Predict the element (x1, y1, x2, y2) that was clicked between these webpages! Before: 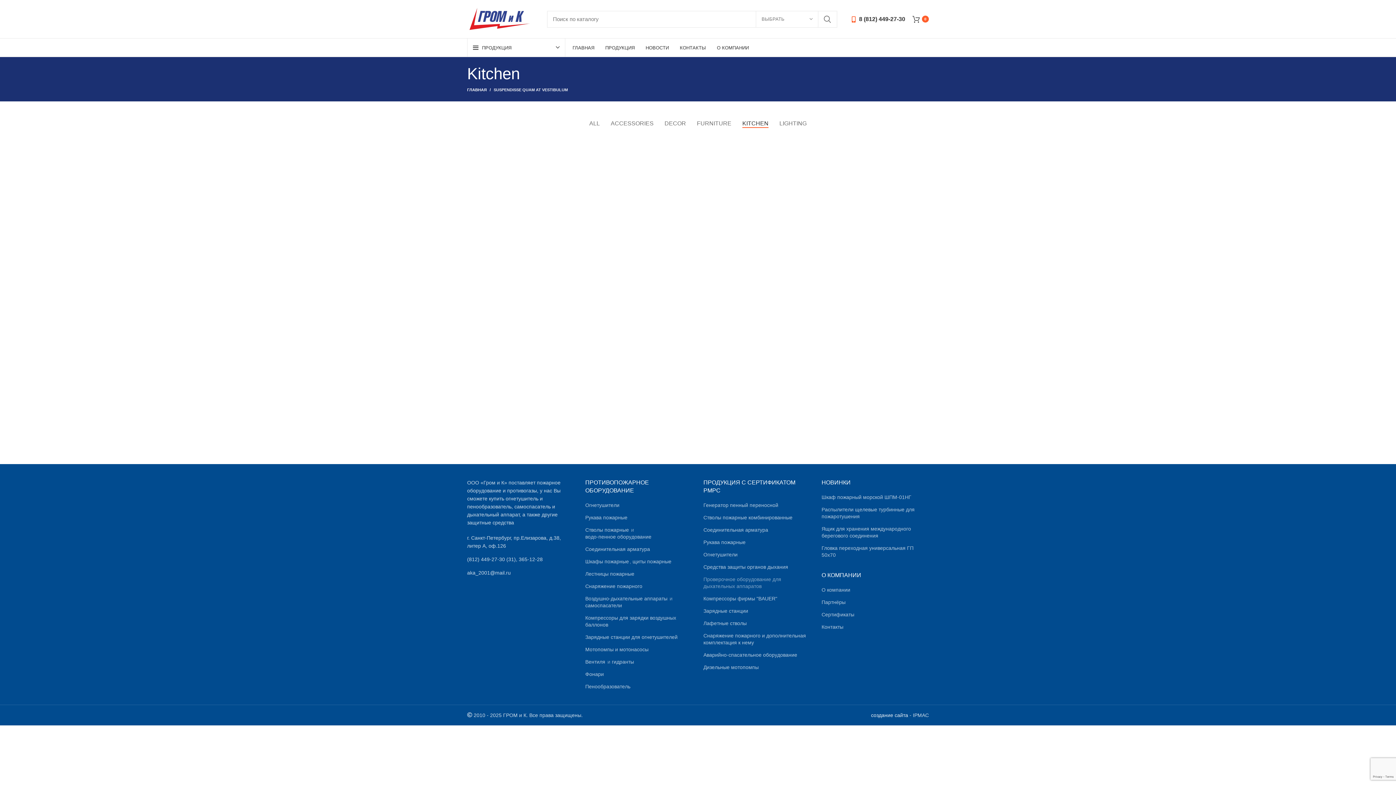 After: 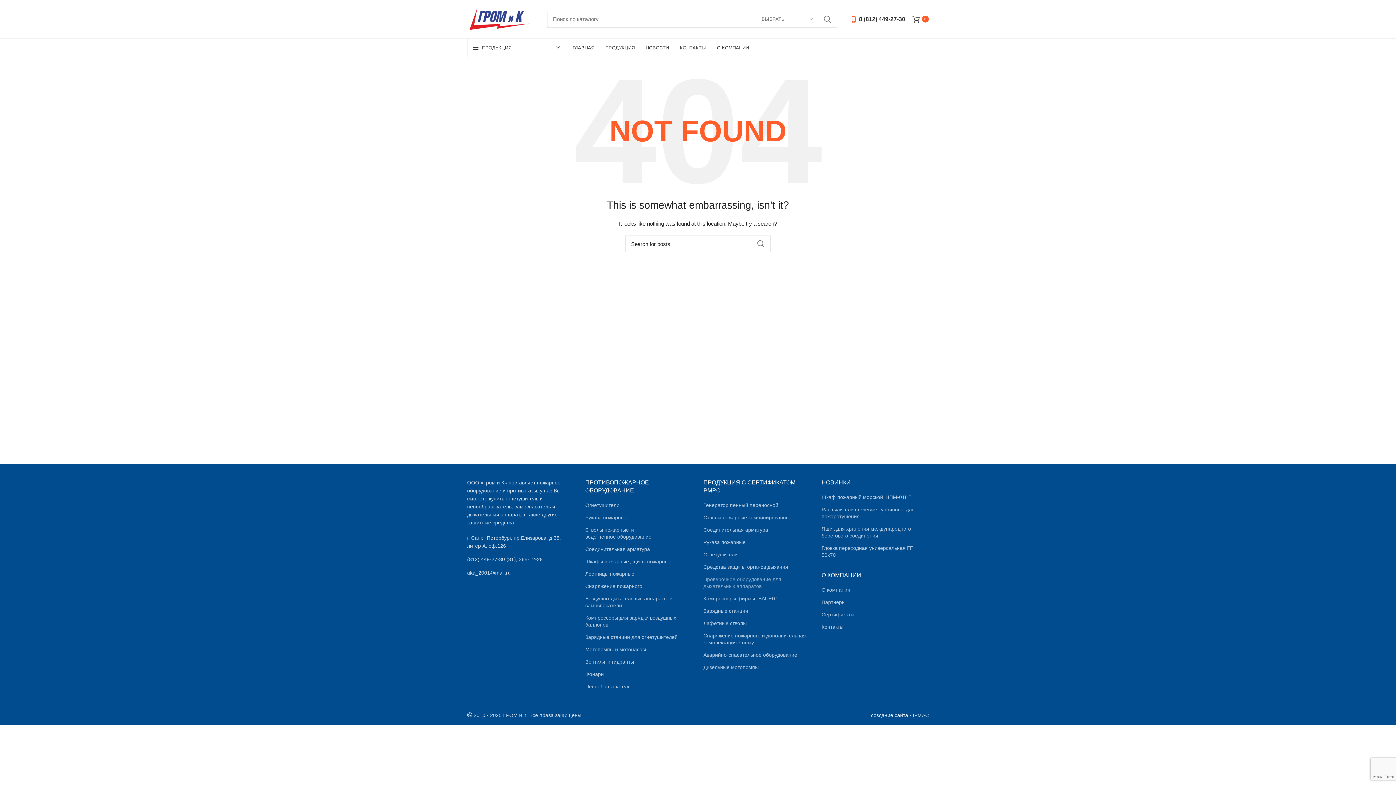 Action: bbox: (585, 595, 668, 602) label: Воздушно-дыхательные аппараты